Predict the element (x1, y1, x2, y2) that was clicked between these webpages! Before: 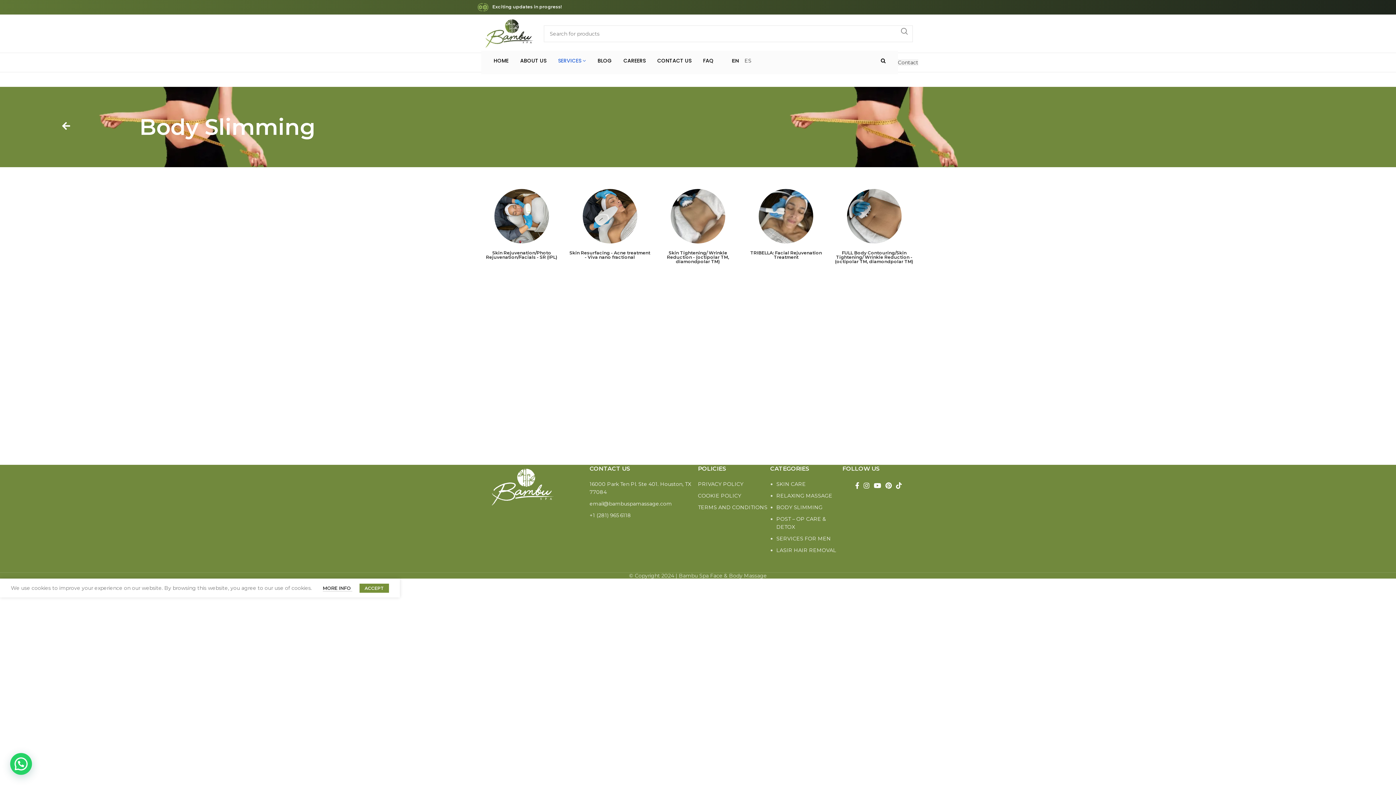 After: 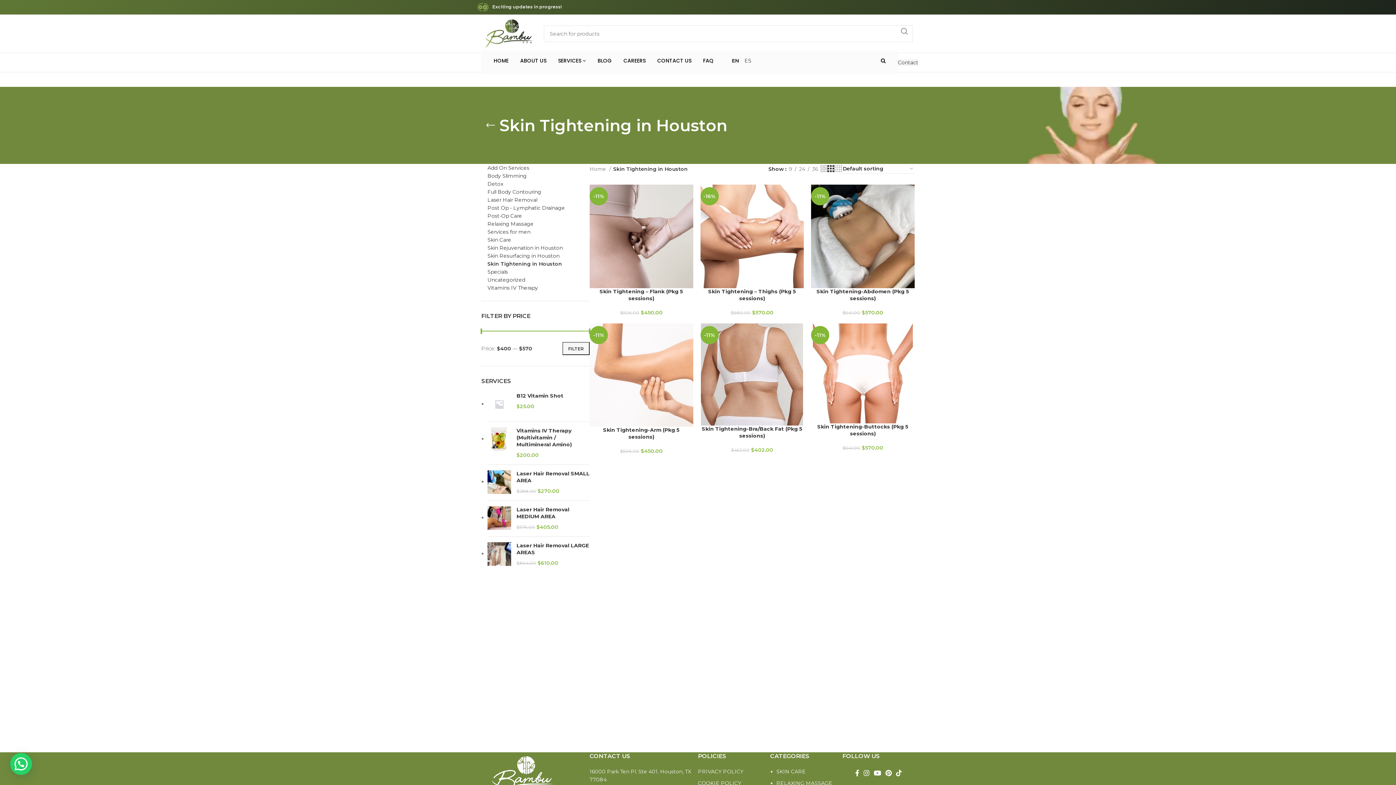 Action: bbox: (670, 189, 725, 243)